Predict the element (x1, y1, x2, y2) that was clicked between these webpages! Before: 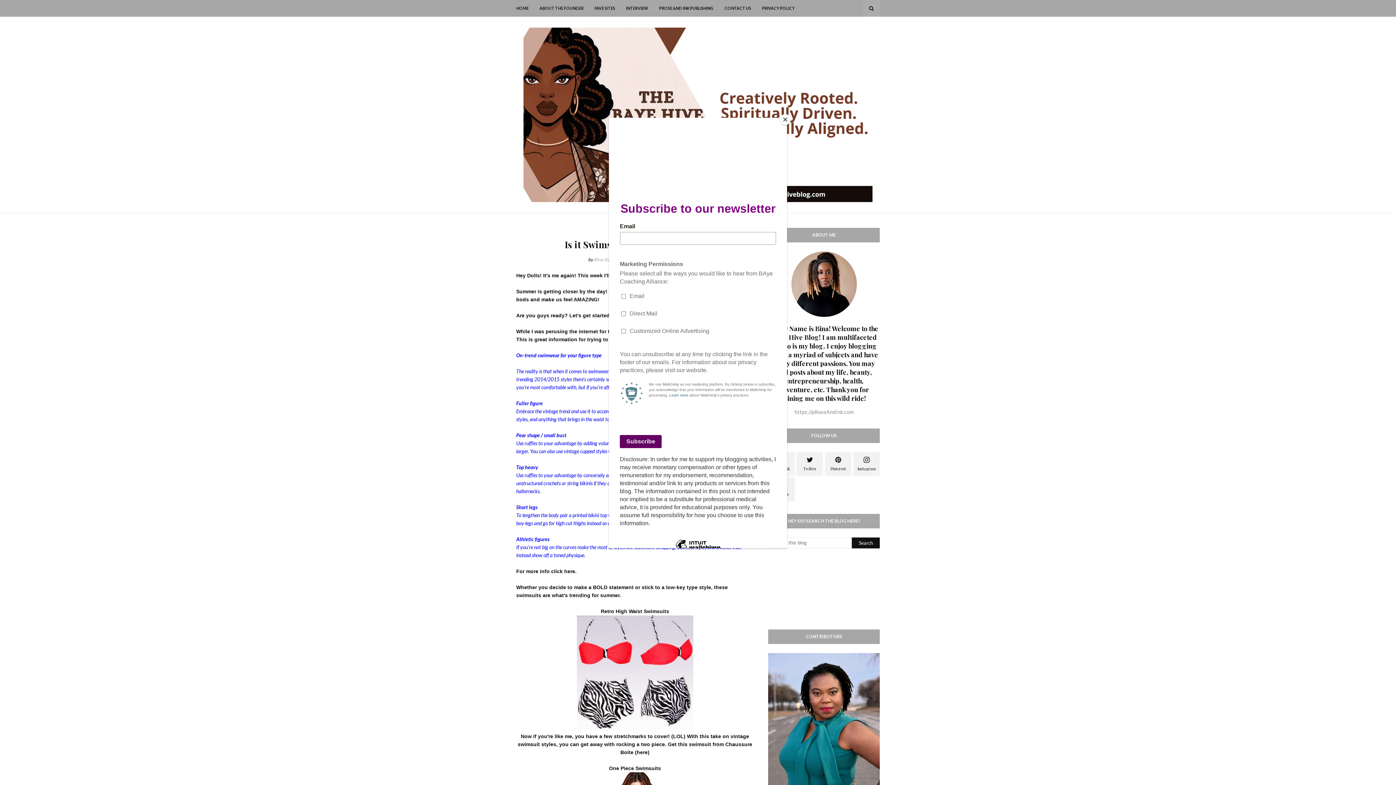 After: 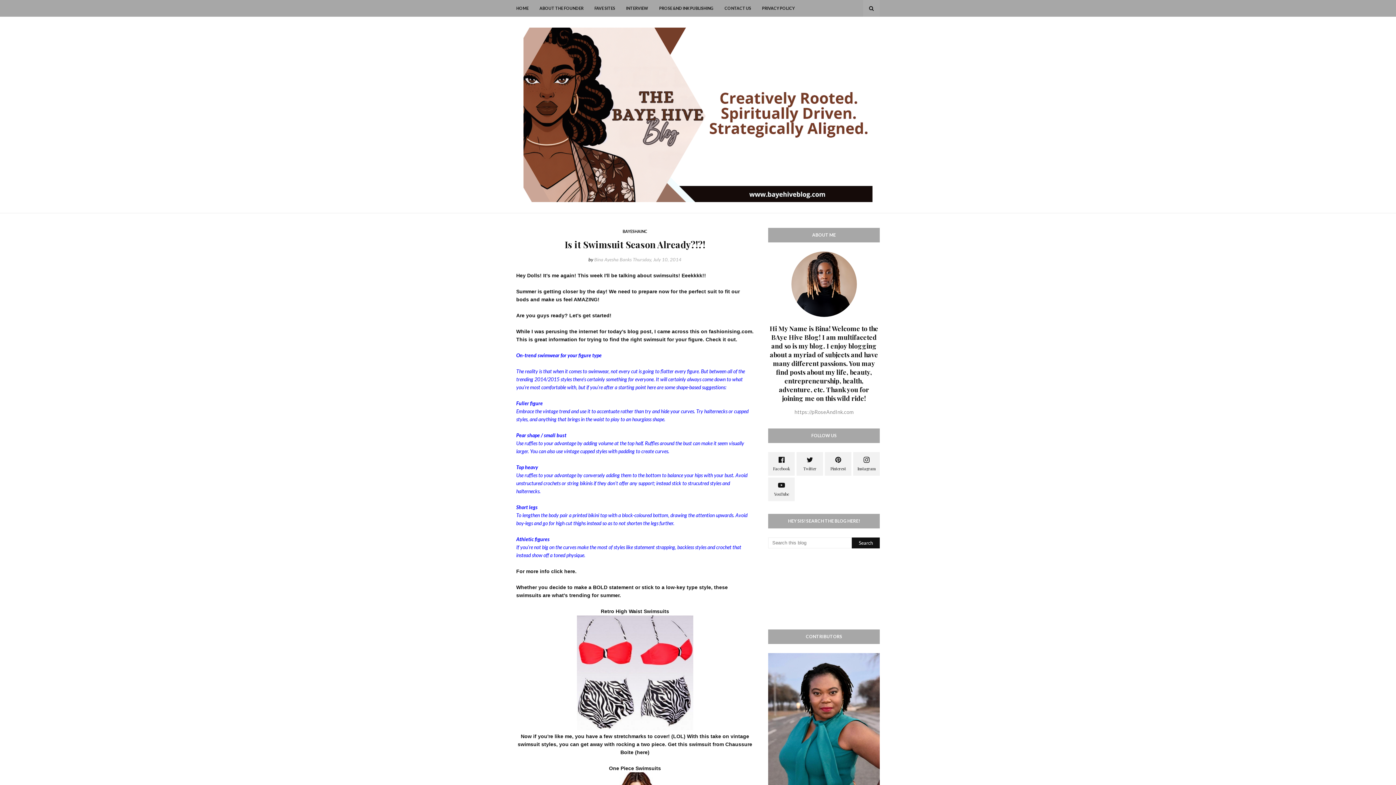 Action: label: Close bbox: (780, 114, 790, 125)